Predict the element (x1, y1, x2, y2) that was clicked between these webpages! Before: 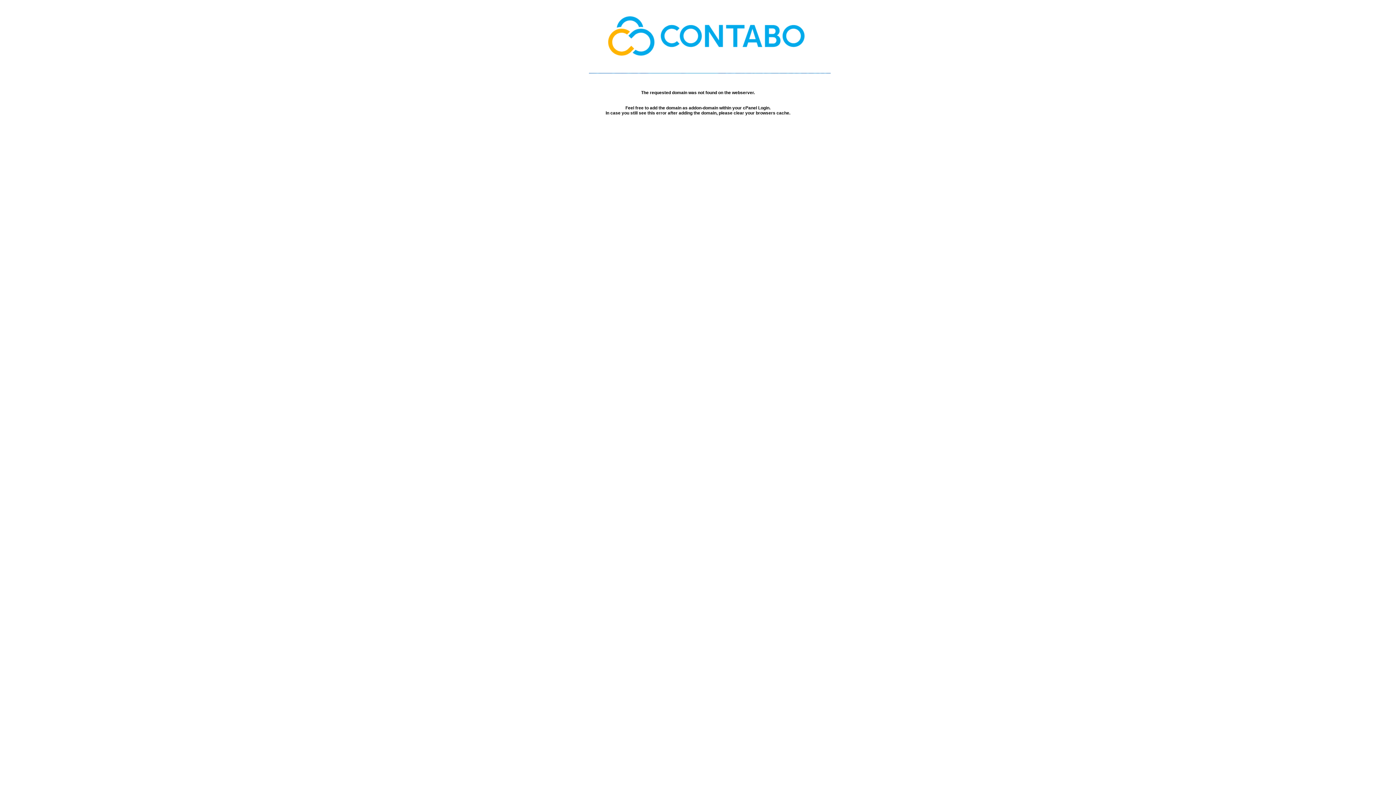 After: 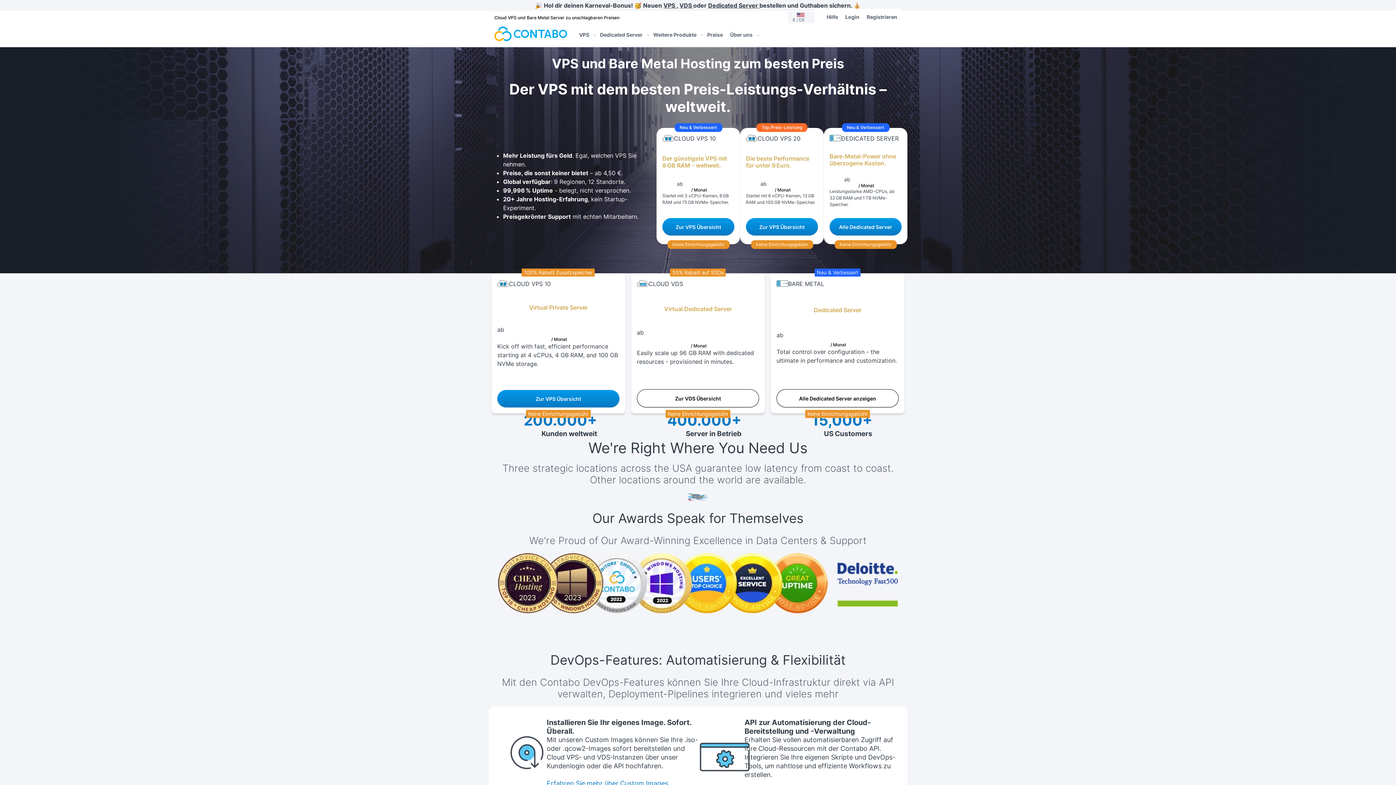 Action: bbox: (589, 68, 830, 74)